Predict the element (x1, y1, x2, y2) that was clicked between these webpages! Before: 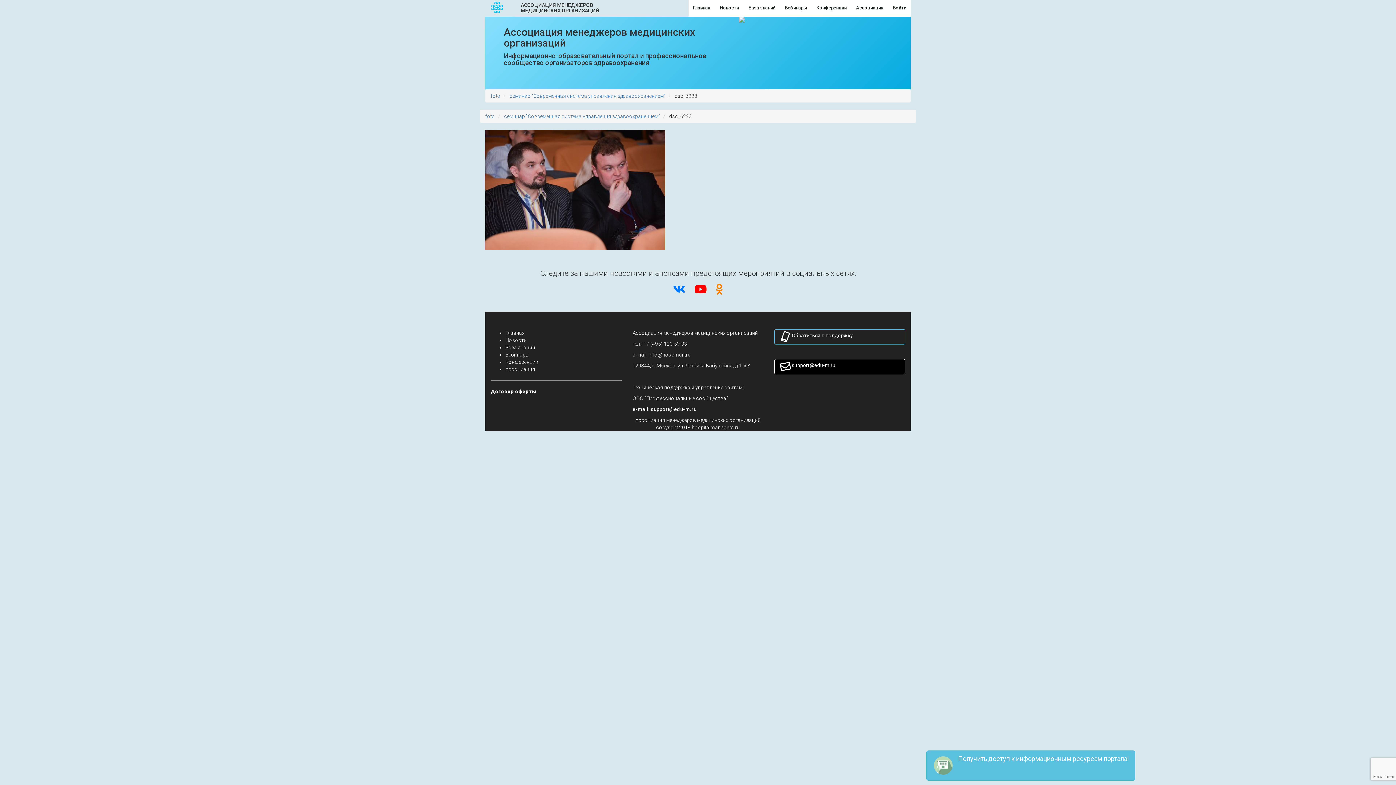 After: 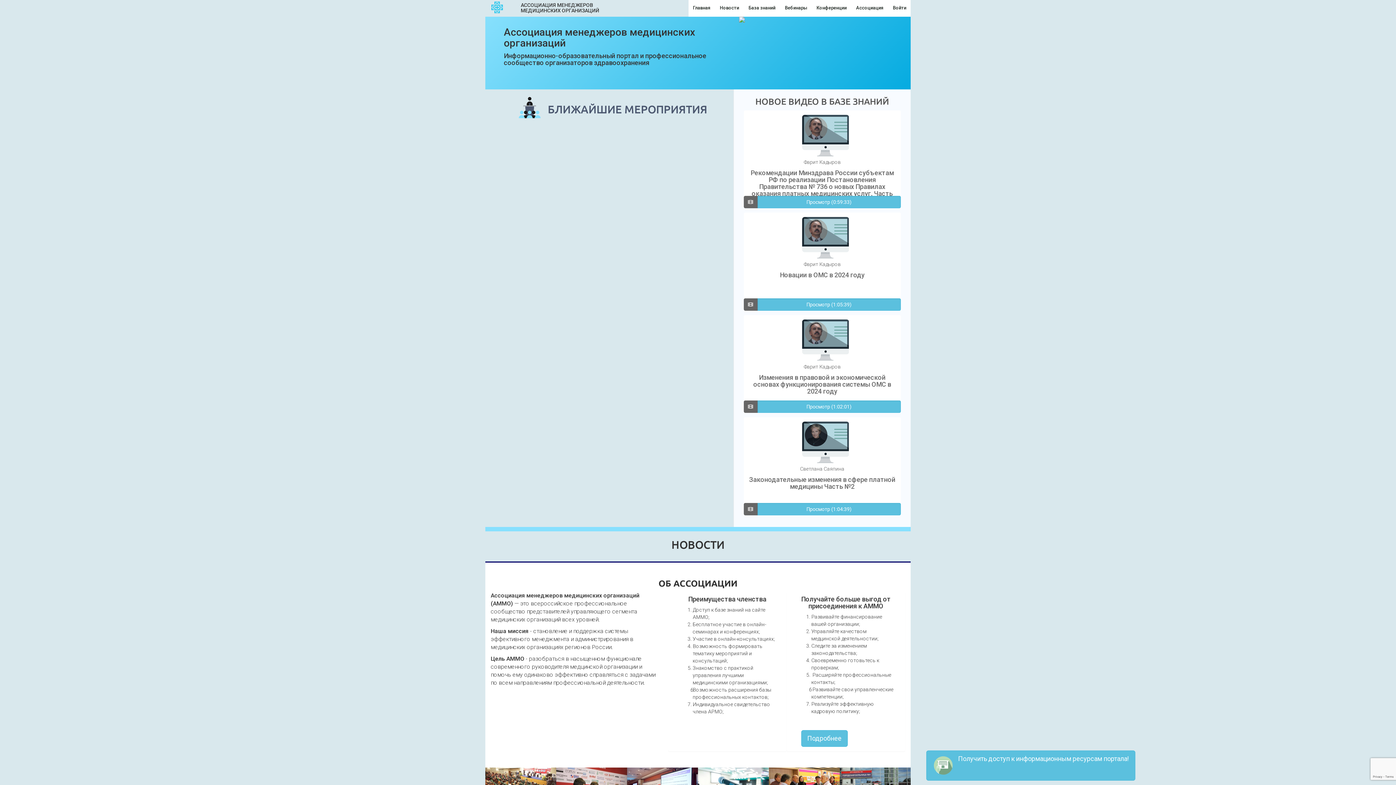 Action: bbox: (505, 330, 525, 336) label: Главная